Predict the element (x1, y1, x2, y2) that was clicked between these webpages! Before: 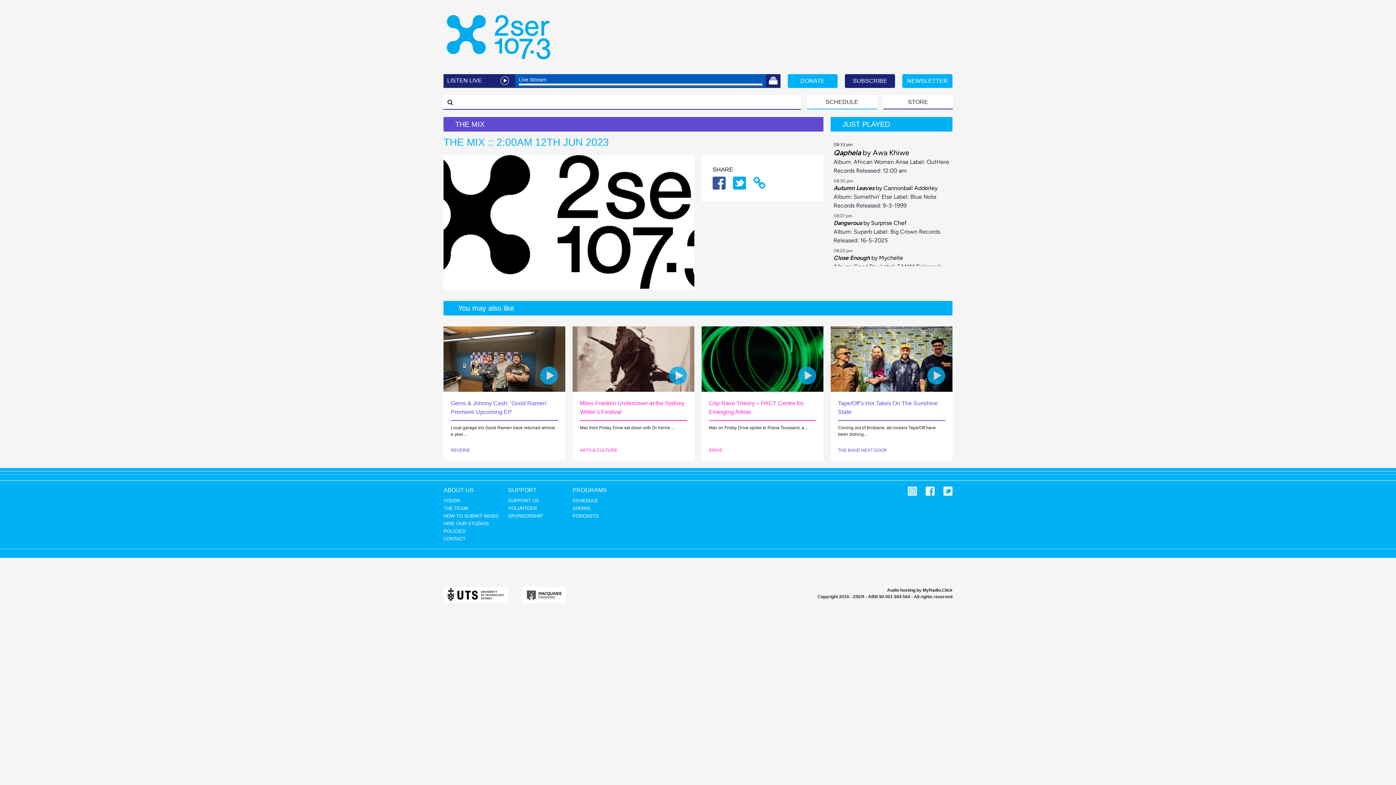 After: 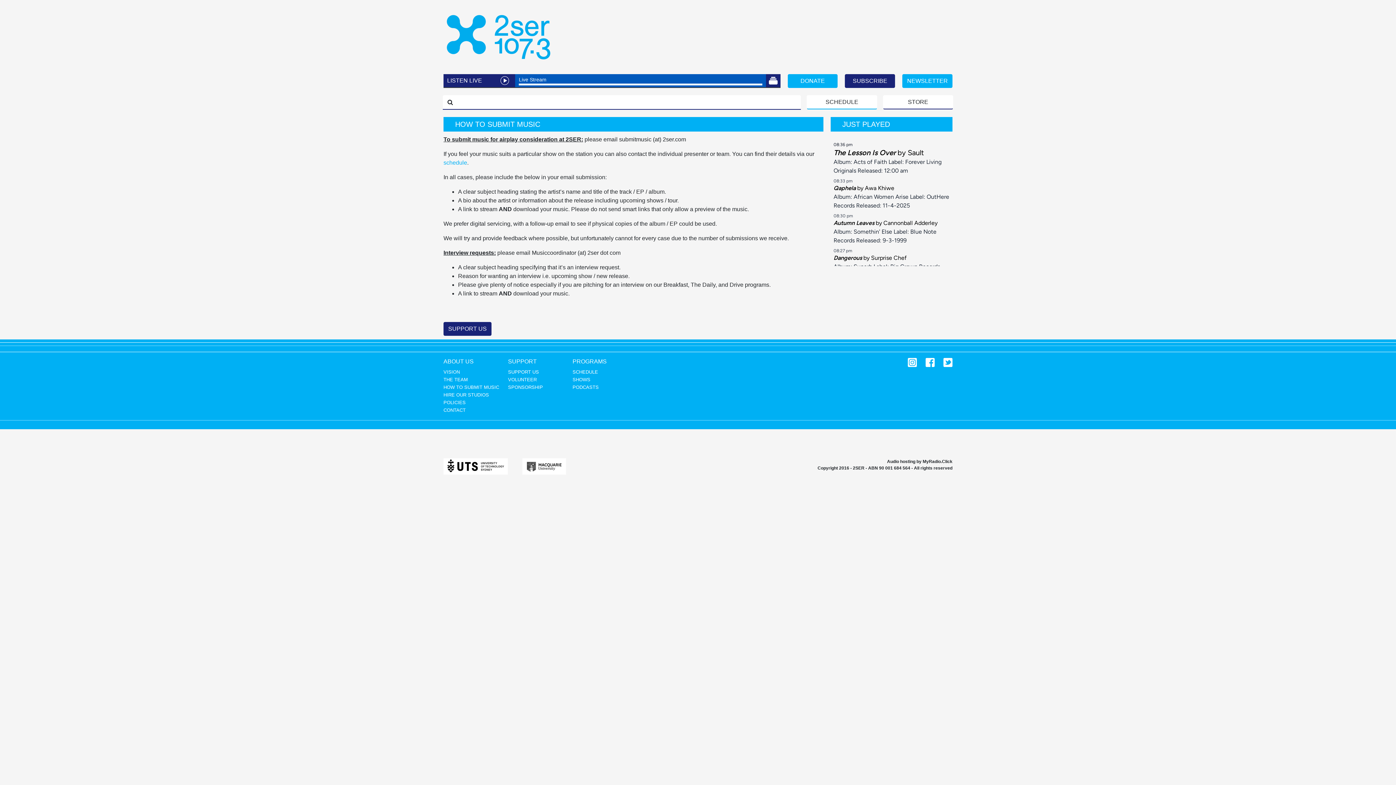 Action: label: HOW TO SUBMIT MUSIC bbox: (443, 512, 500, 520)